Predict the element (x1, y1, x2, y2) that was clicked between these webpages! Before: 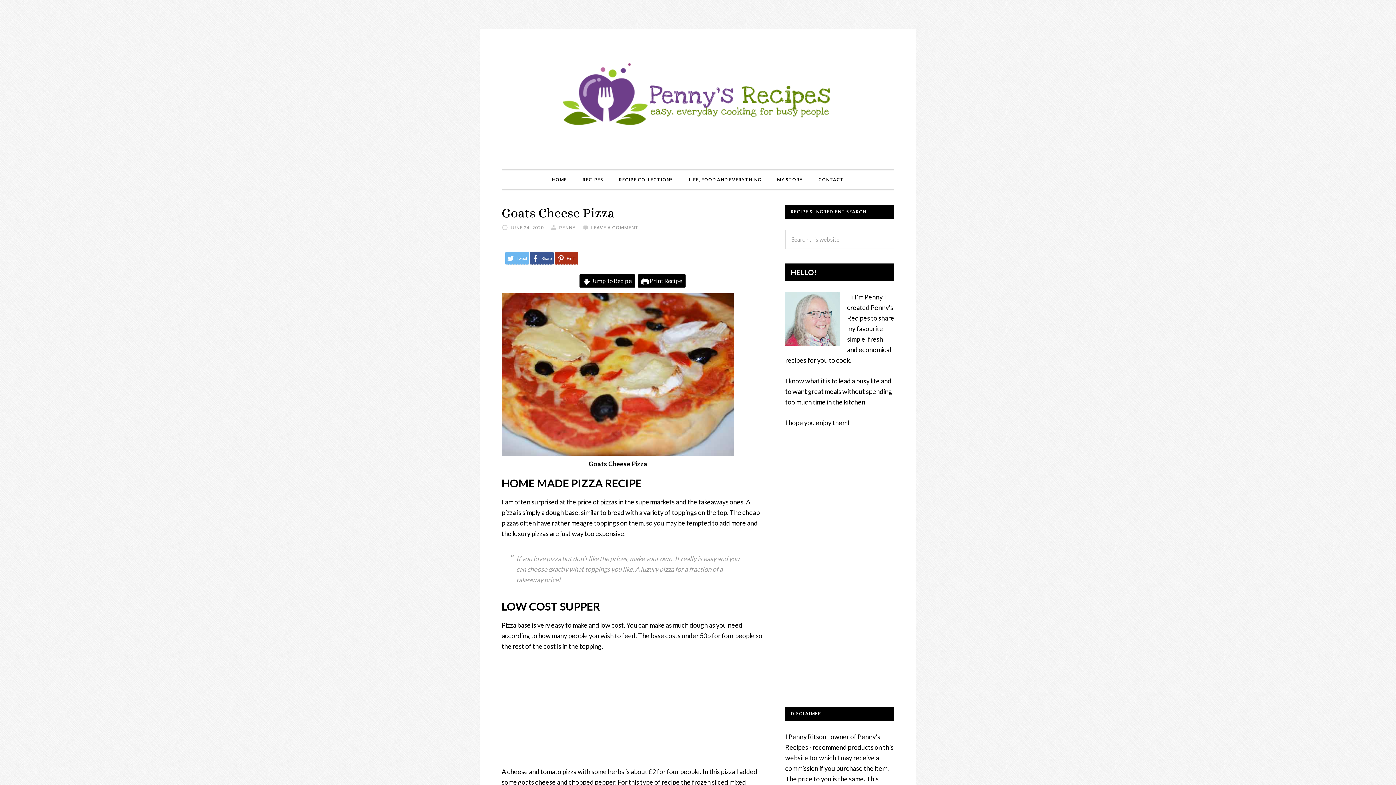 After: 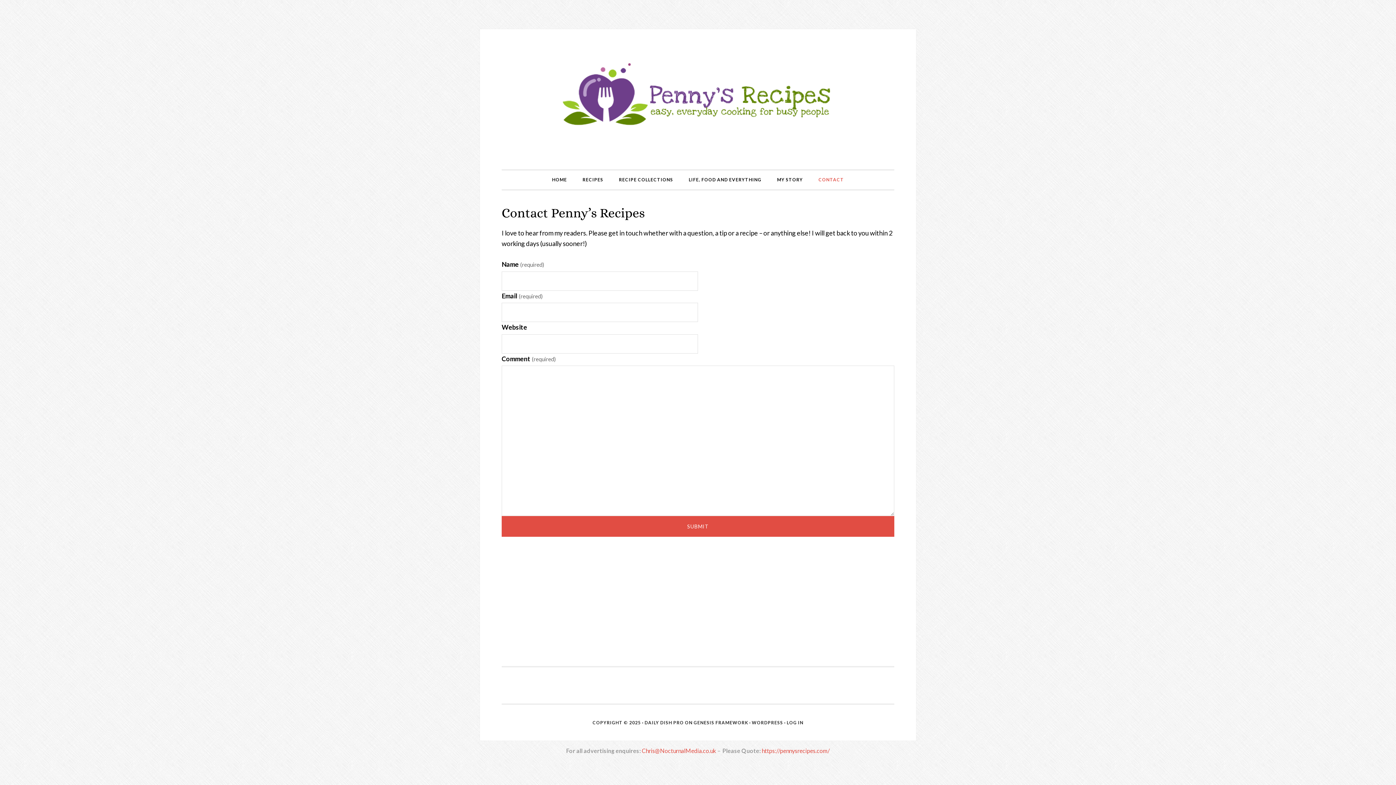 Action: bbox: (811, 170, 851, 189) label: CONTACT